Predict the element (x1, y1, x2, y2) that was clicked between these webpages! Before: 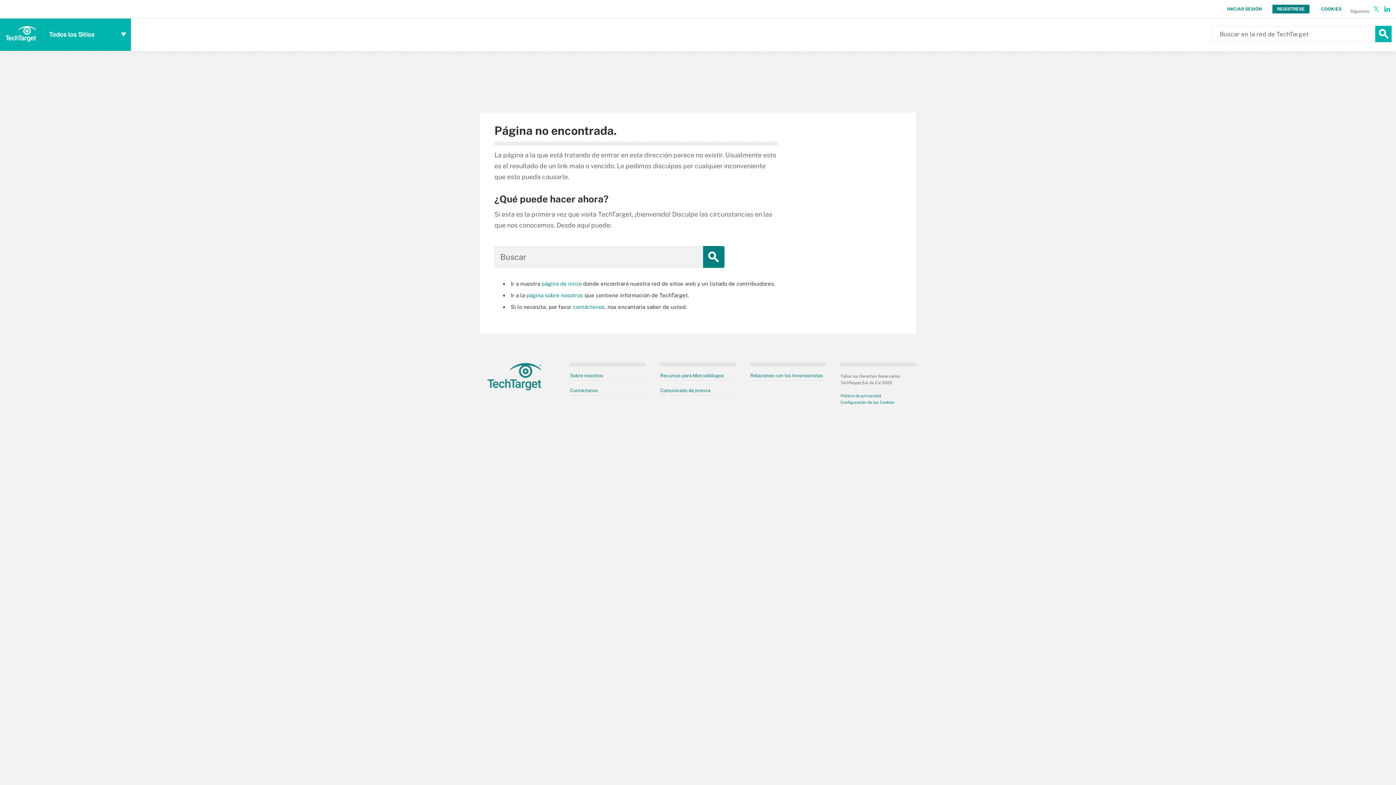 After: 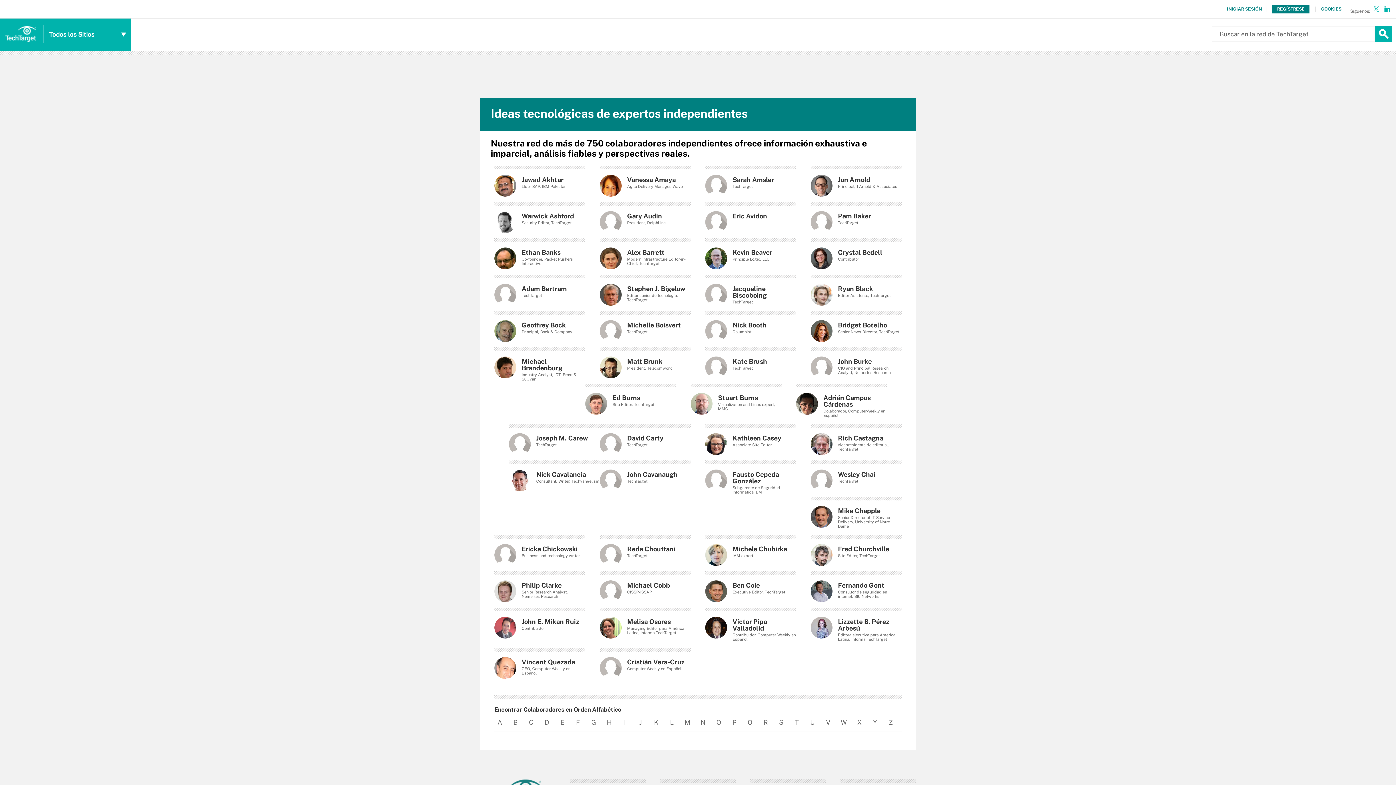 Action: bbox: (0, 18, 43, 50)